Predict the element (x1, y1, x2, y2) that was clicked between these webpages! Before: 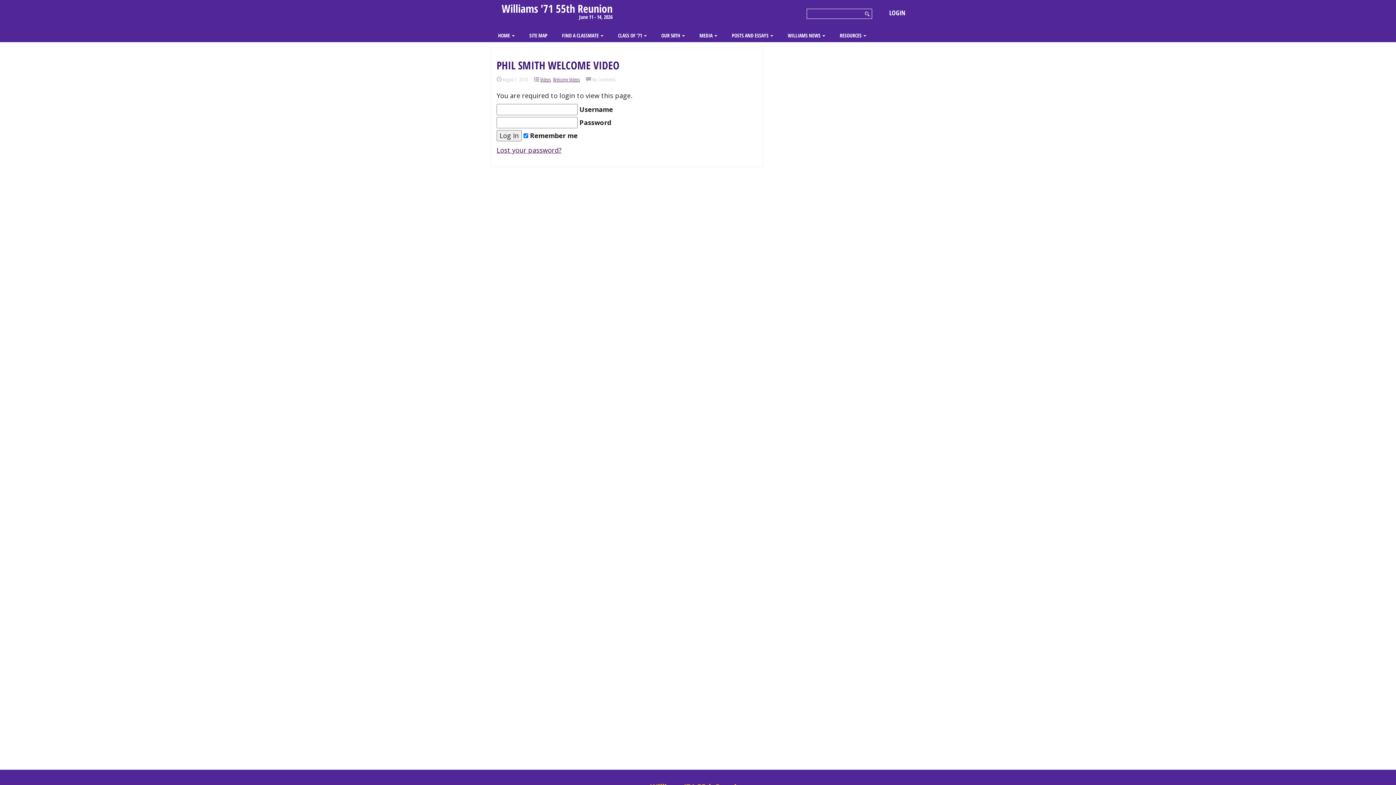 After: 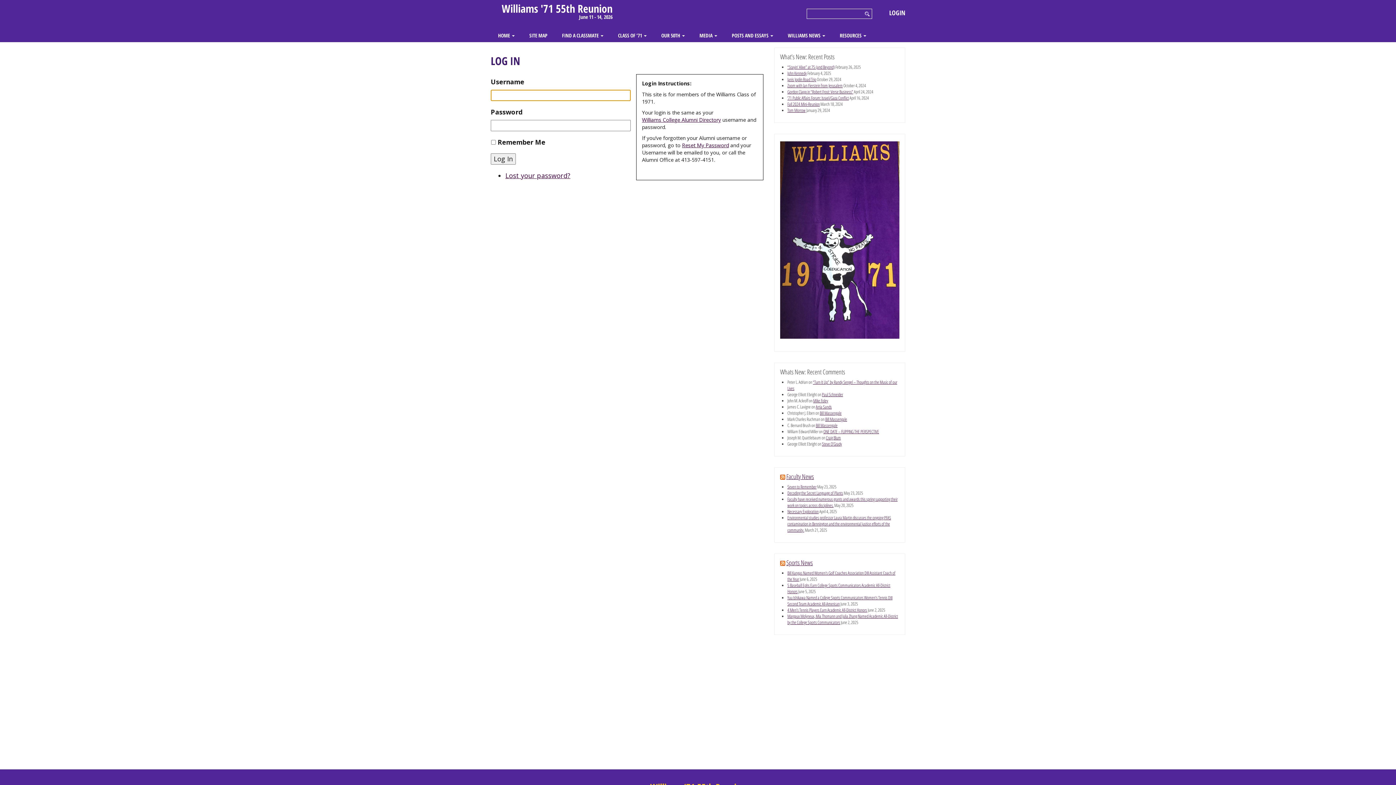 Action: label: LOGIN bbox: (889, 8, 905, 17)